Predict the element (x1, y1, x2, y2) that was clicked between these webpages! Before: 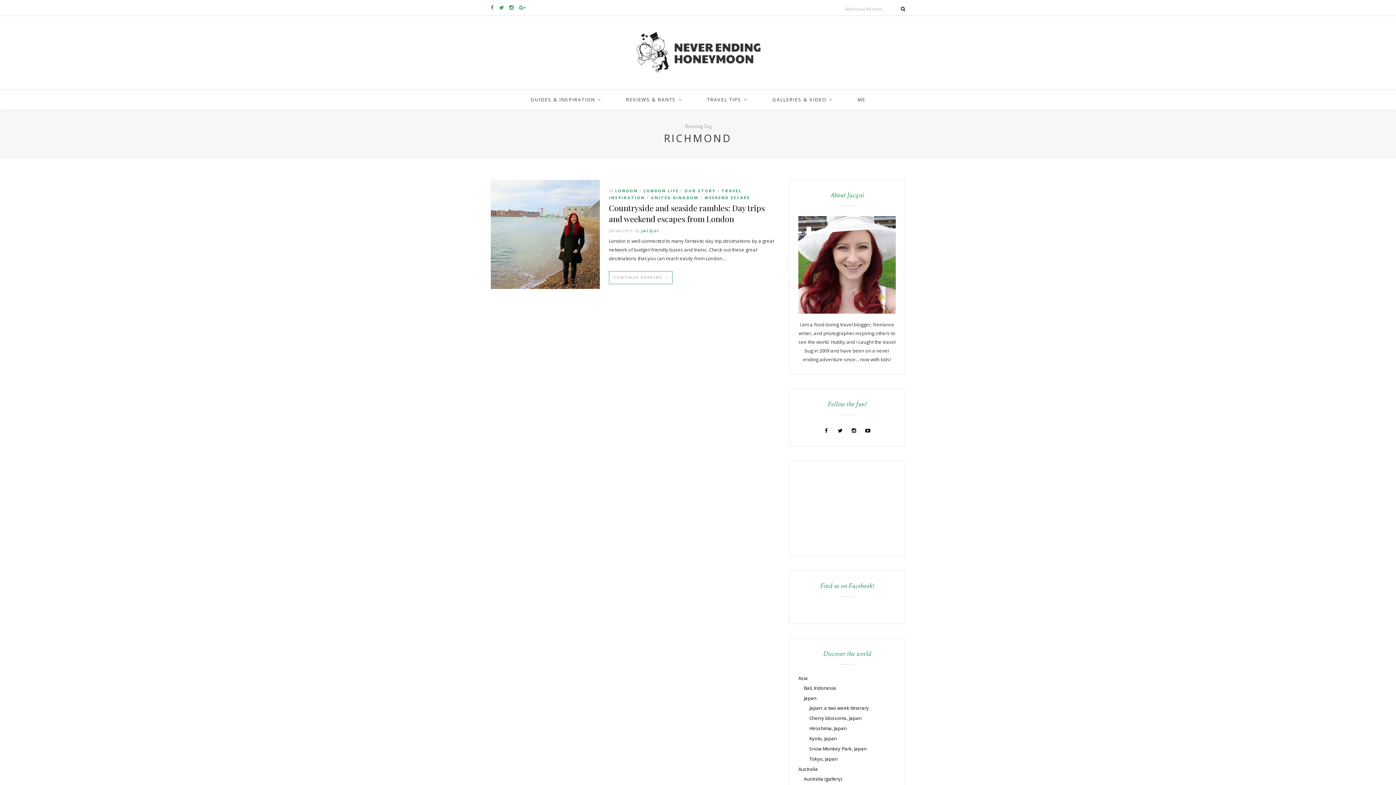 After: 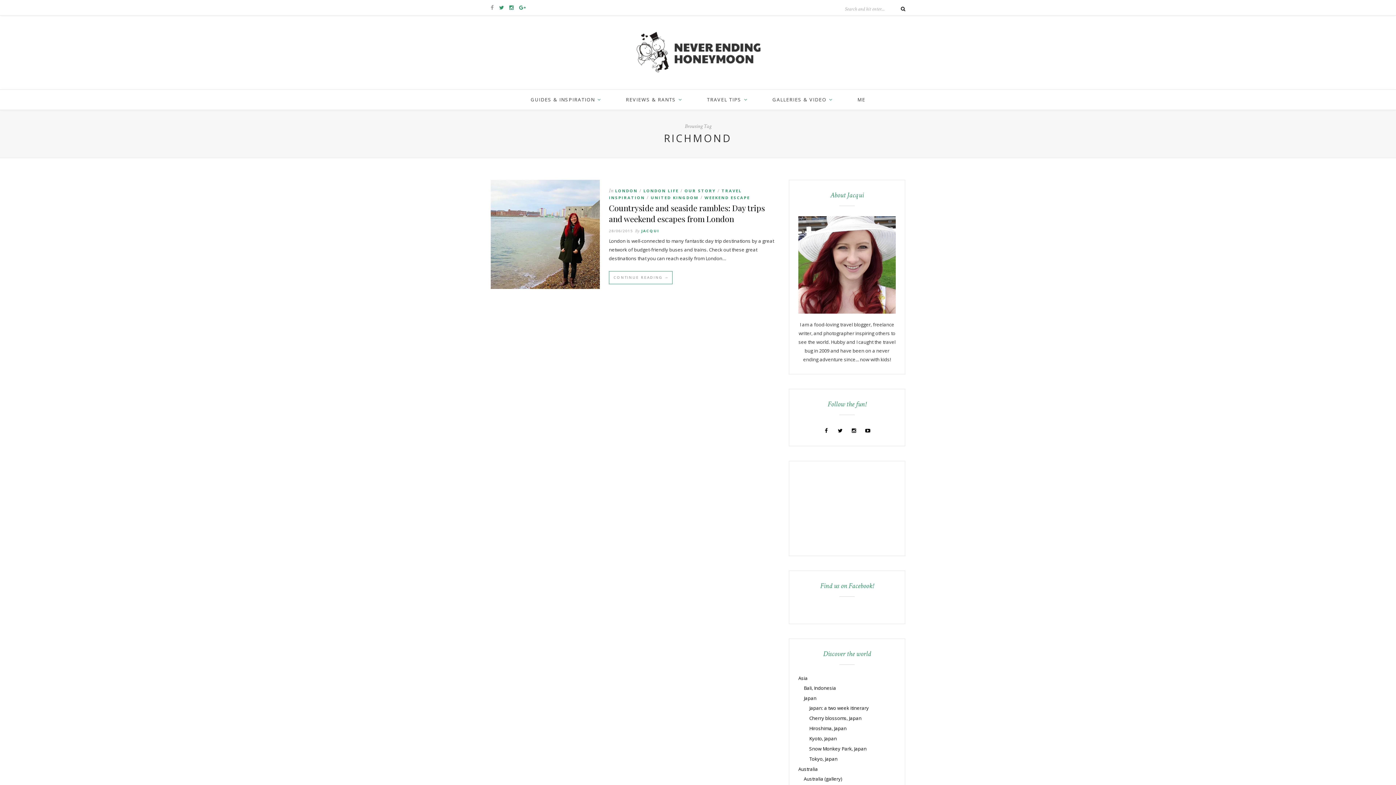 Action: bbox: (490, 4, 493, 10)